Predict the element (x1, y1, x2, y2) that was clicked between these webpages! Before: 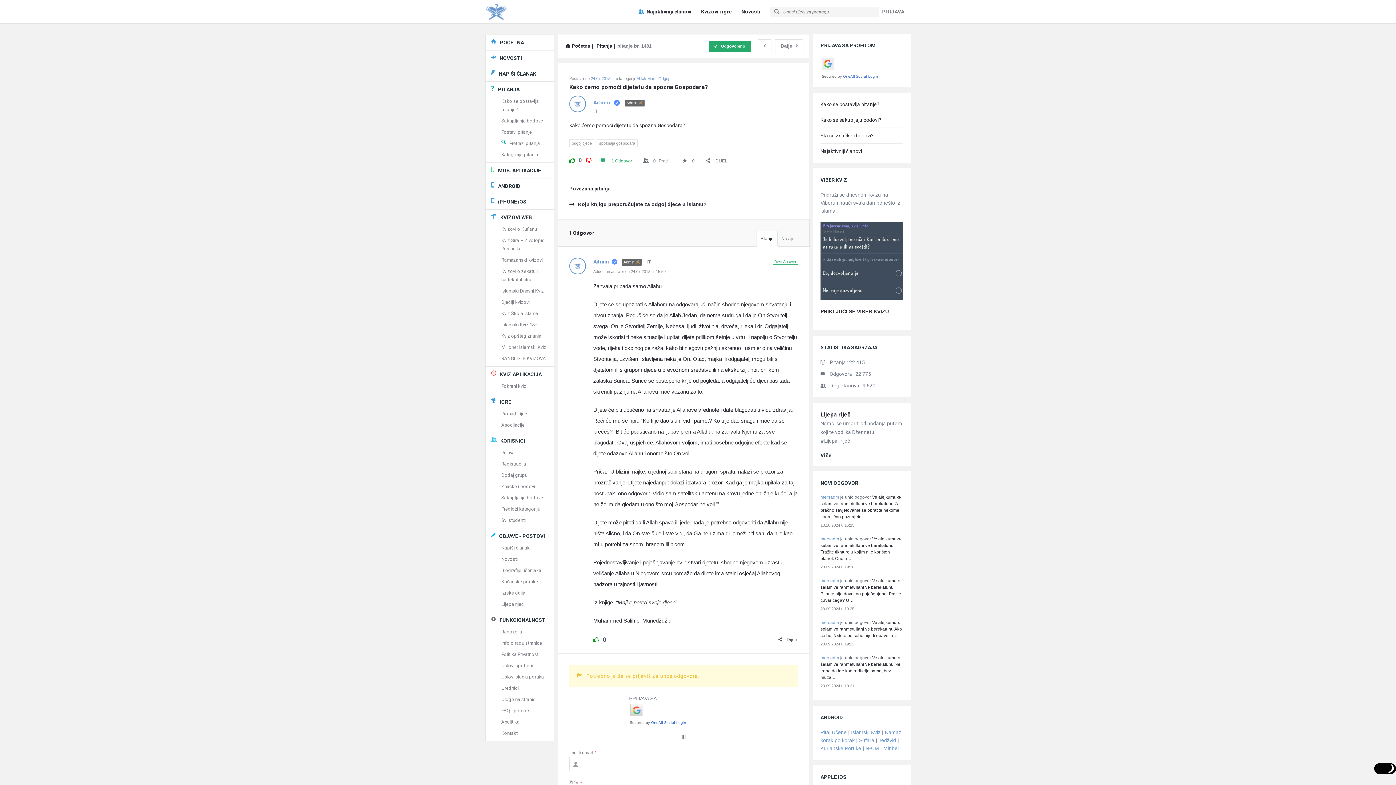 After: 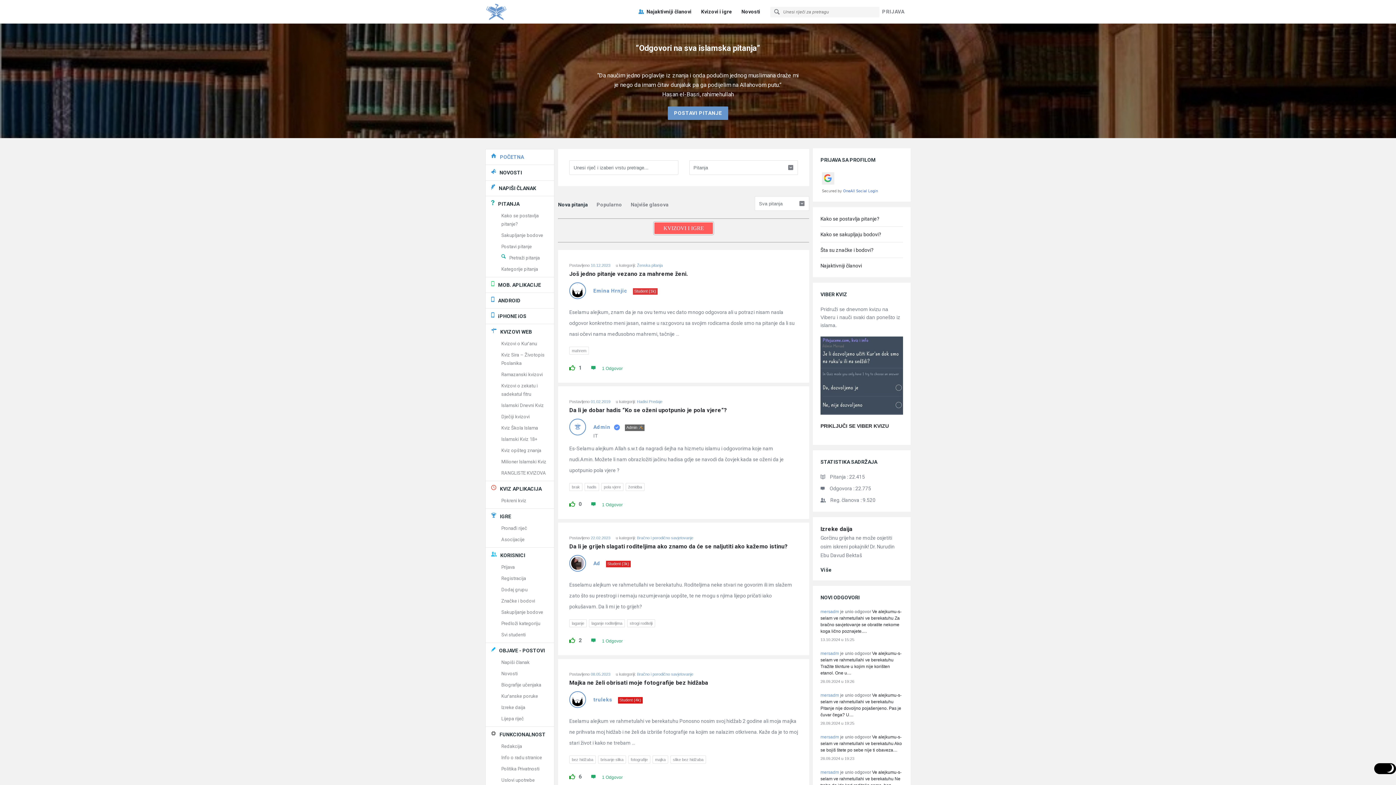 Action: bbox: (485, 0, 558, 23)